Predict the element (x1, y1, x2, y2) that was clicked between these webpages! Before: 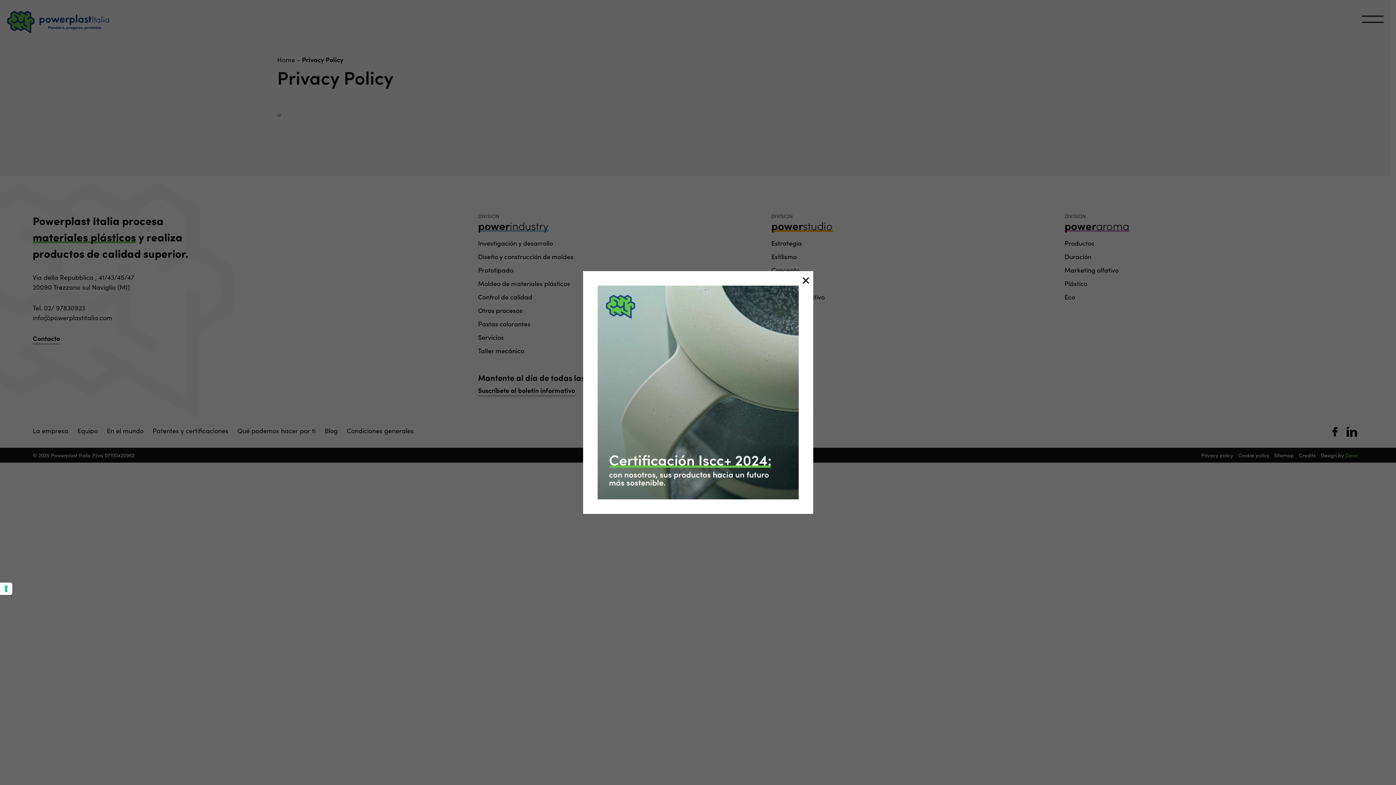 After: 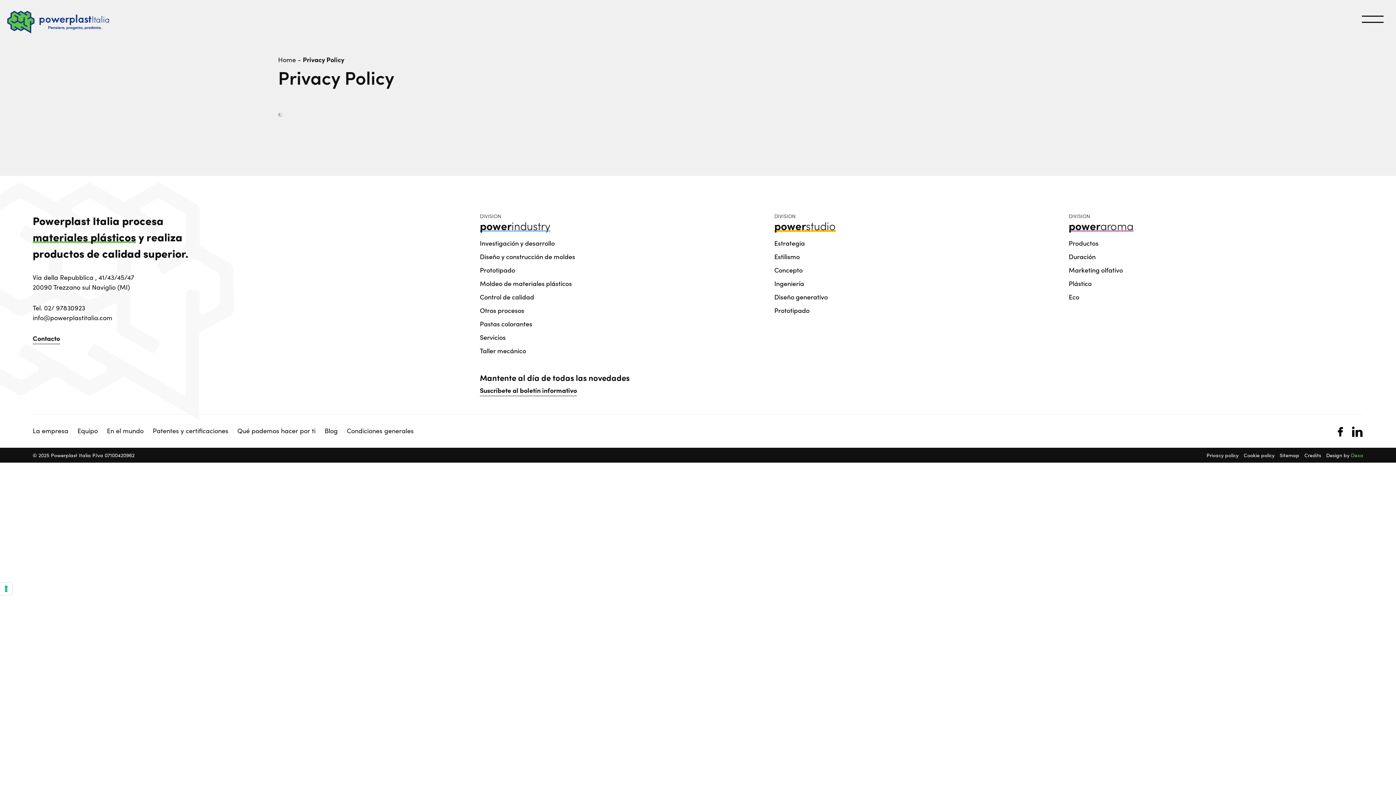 Action: label: Close bbox: (798, 274, 813, 286)